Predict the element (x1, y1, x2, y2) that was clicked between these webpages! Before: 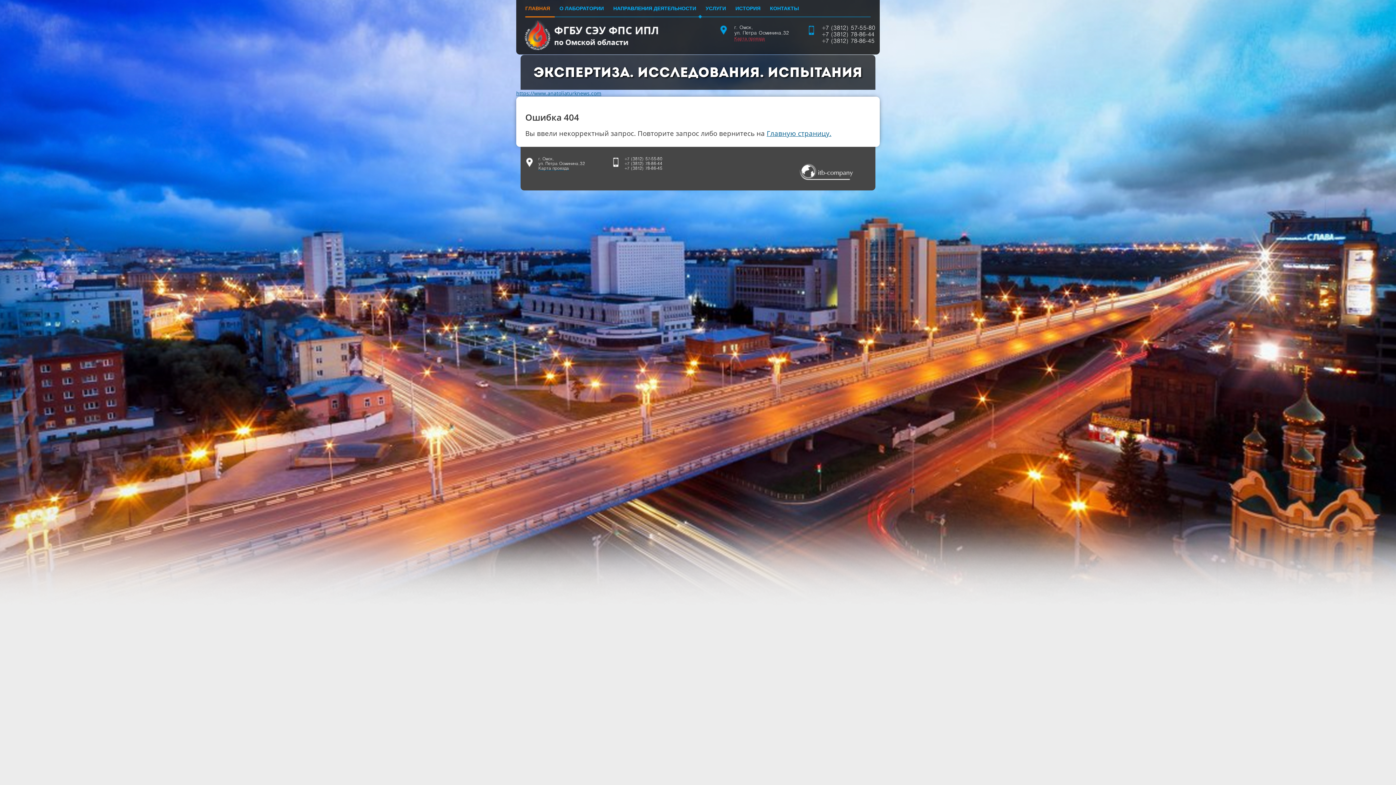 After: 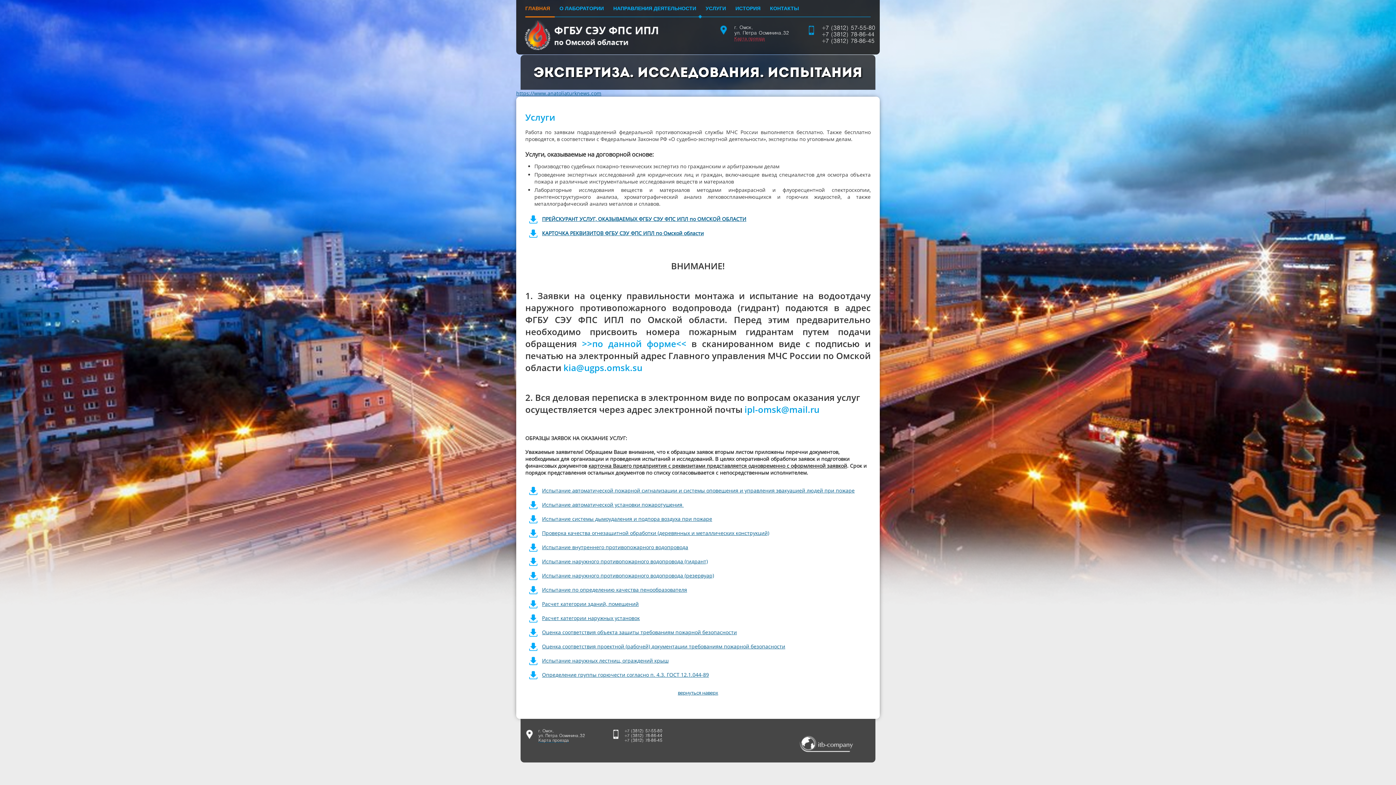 Action: label: ГЛАВНАЯ bbox: (525, 5, 550, 11)